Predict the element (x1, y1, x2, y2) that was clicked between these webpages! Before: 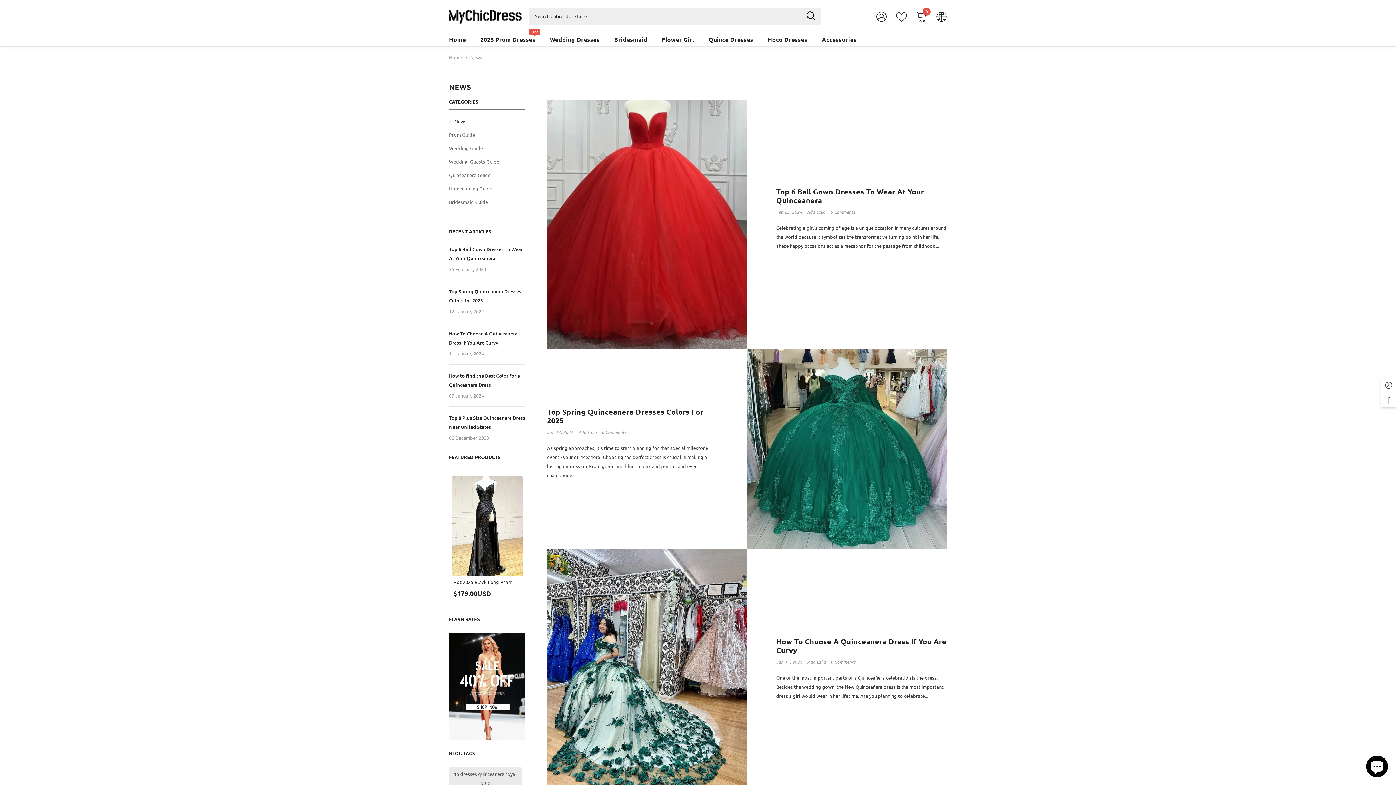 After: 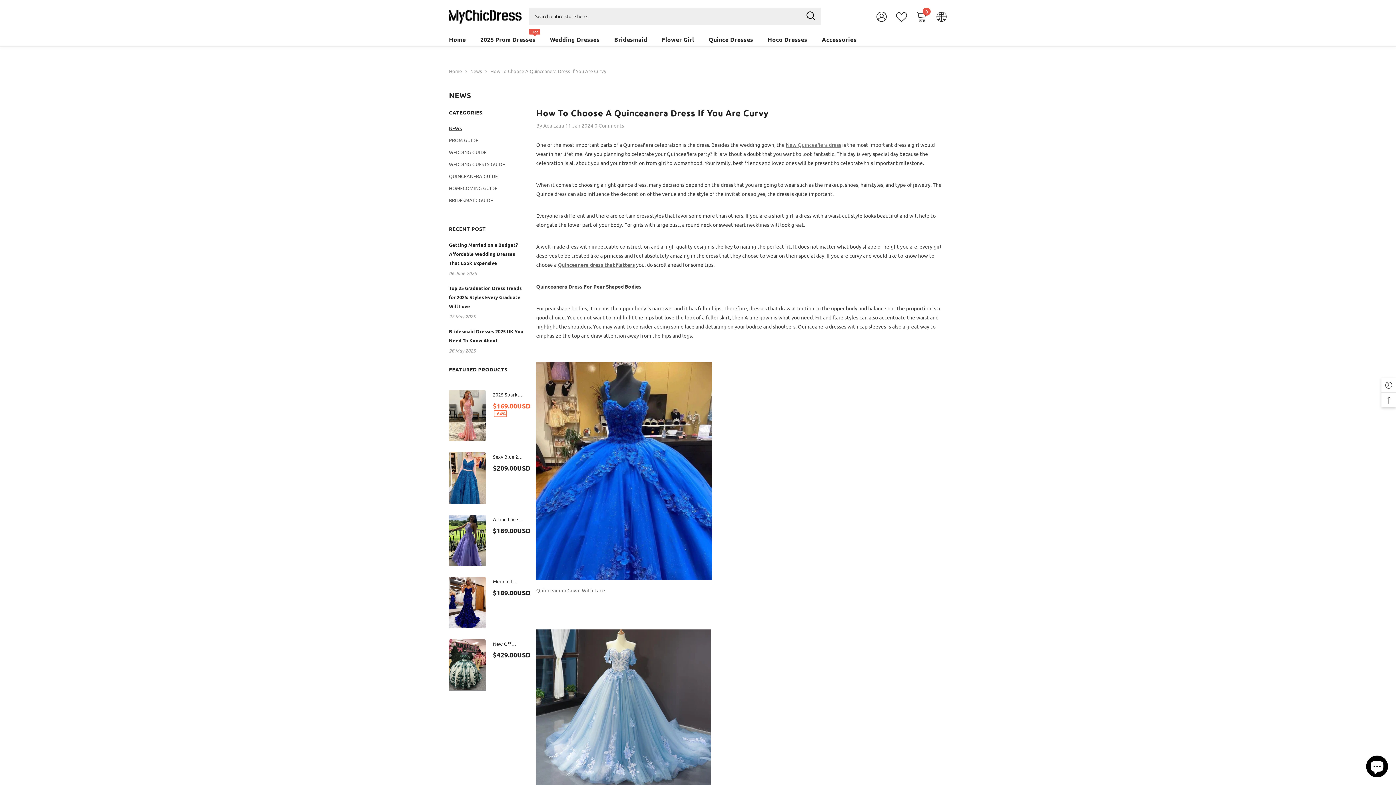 Action: bbox: (547, 549, 747, 799)